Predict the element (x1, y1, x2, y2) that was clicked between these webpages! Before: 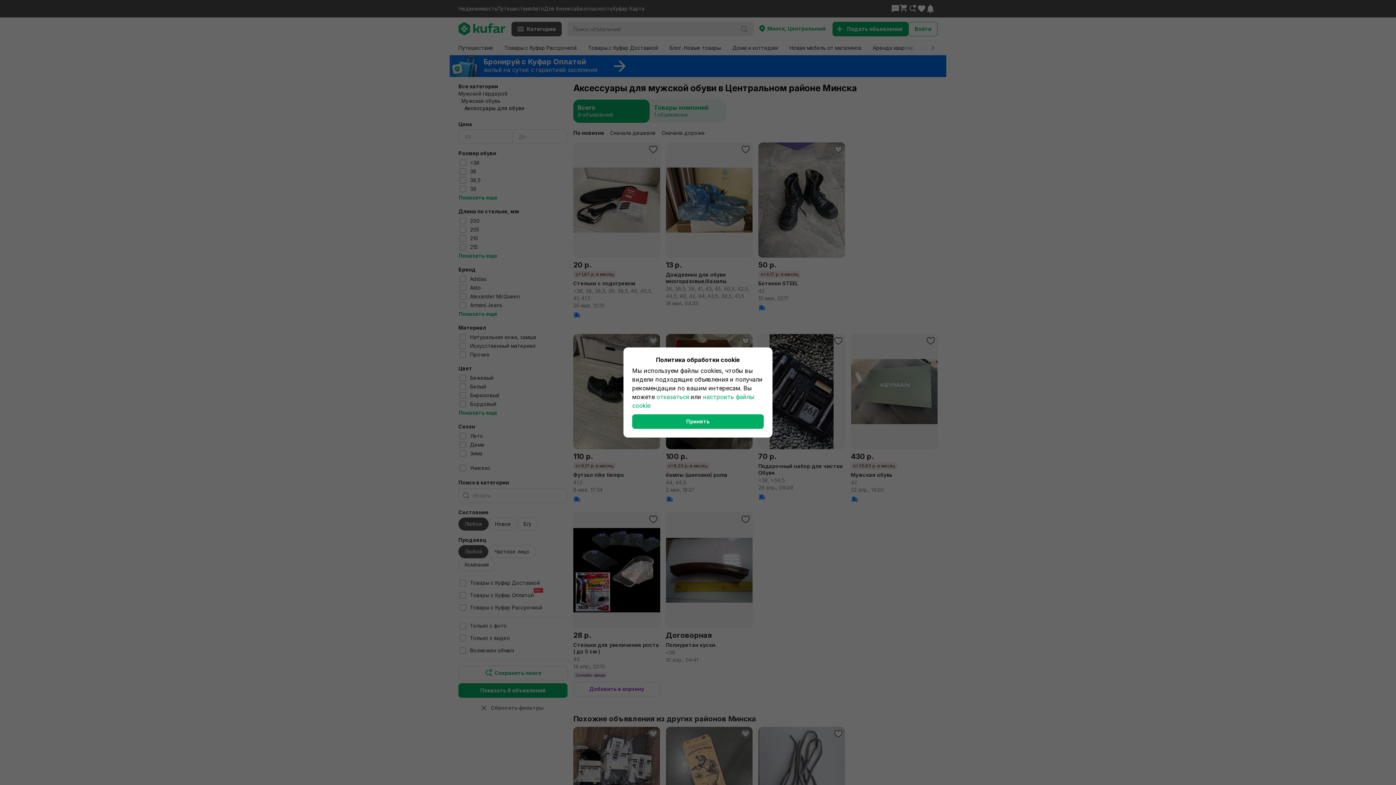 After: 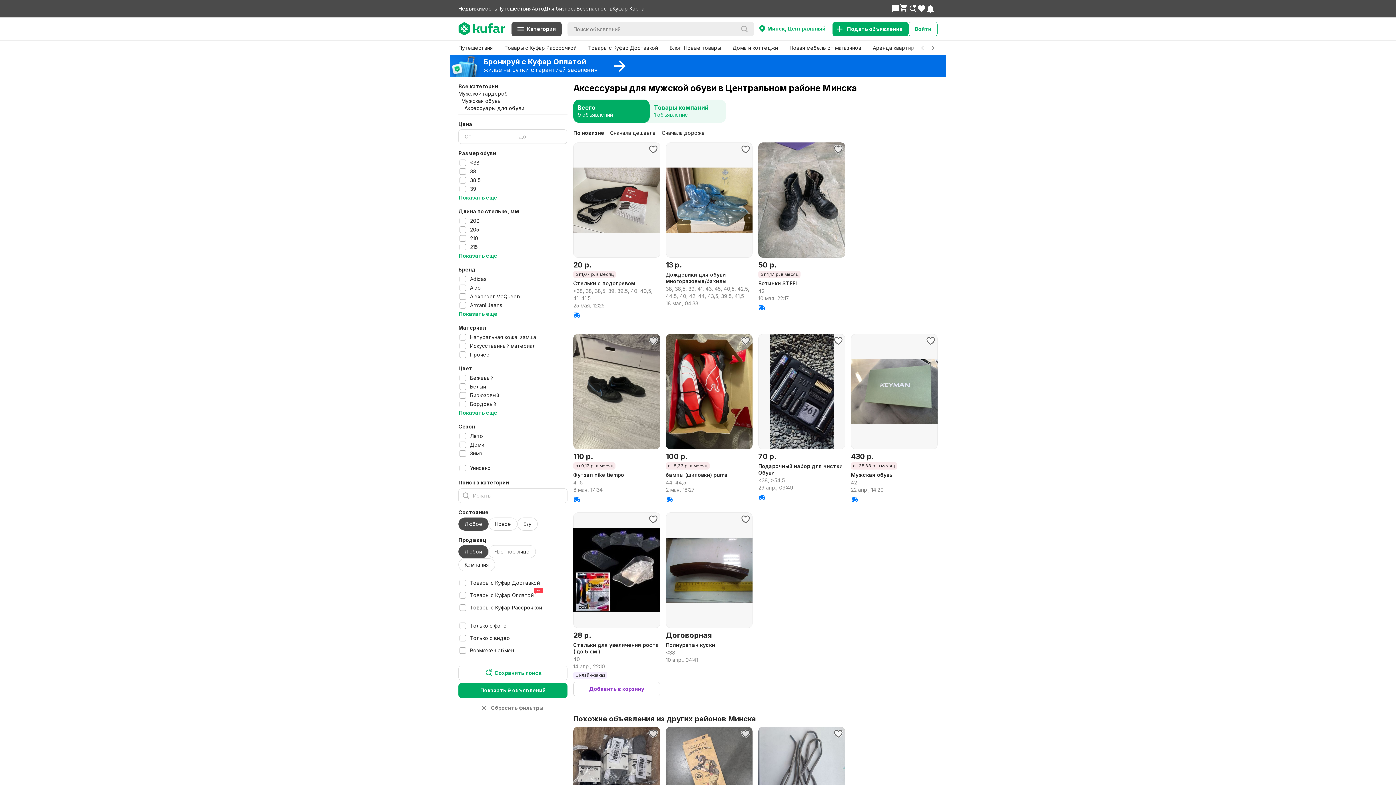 Action: bbox: (656, 393, 689, 400) label: отказаться